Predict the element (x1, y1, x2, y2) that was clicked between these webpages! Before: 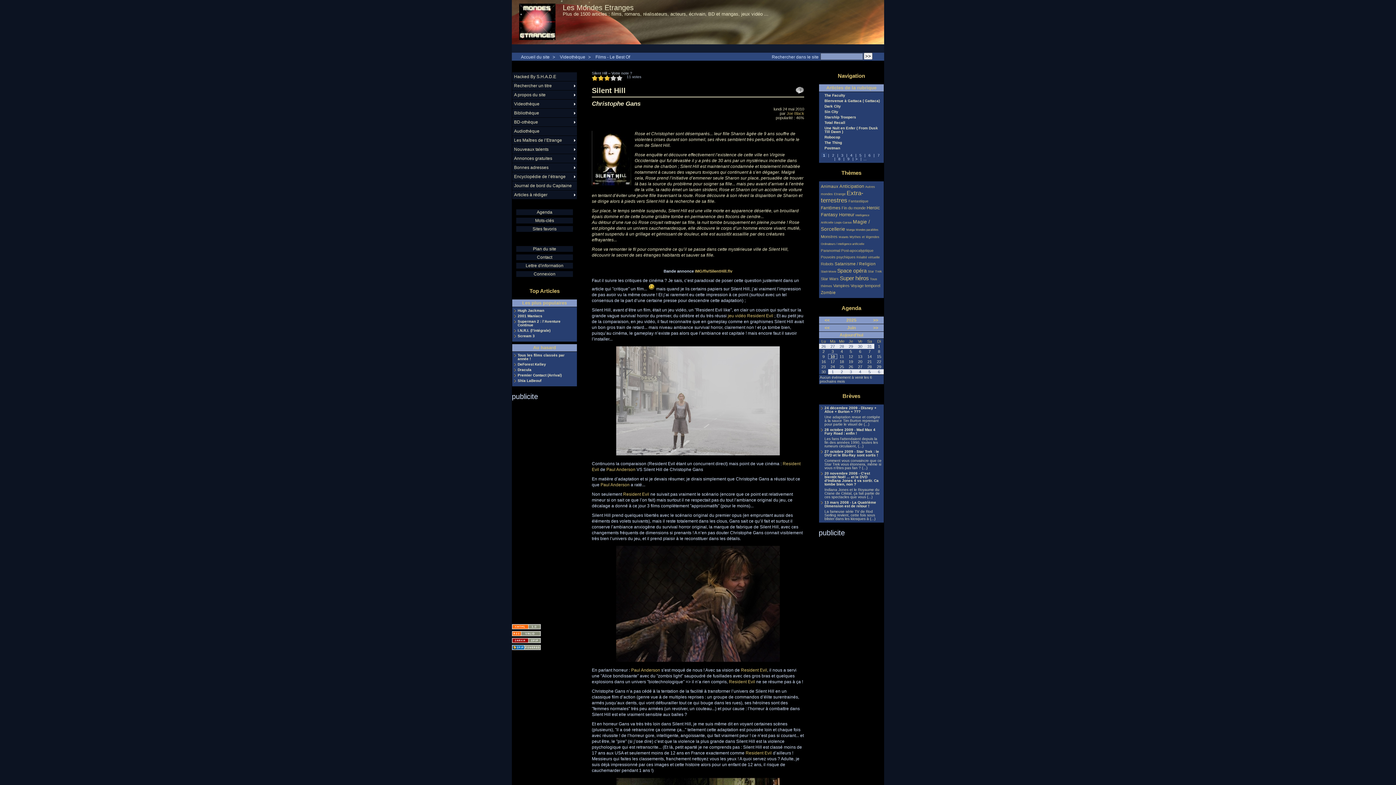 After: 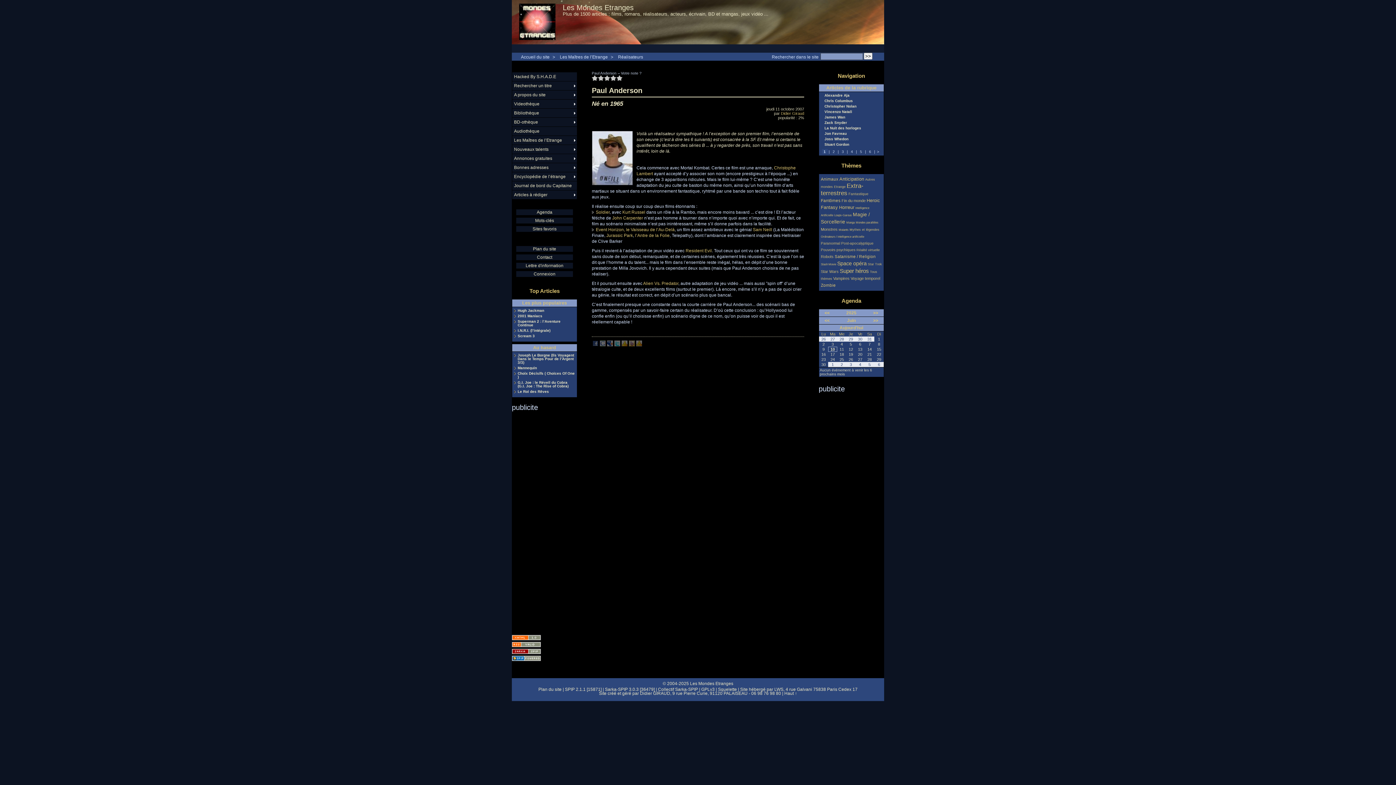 Action: label: Paul Anderson bbox: (606, 467, 635, 472)